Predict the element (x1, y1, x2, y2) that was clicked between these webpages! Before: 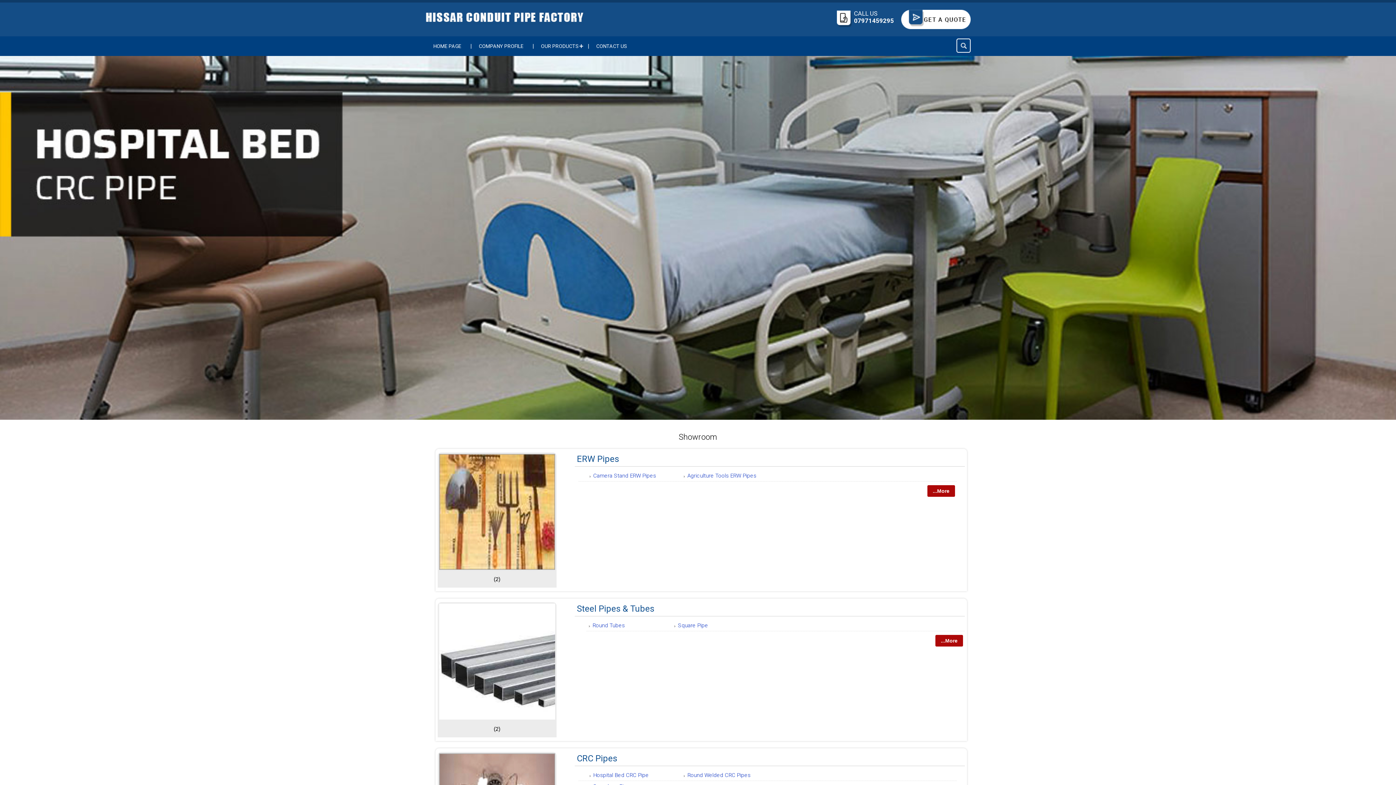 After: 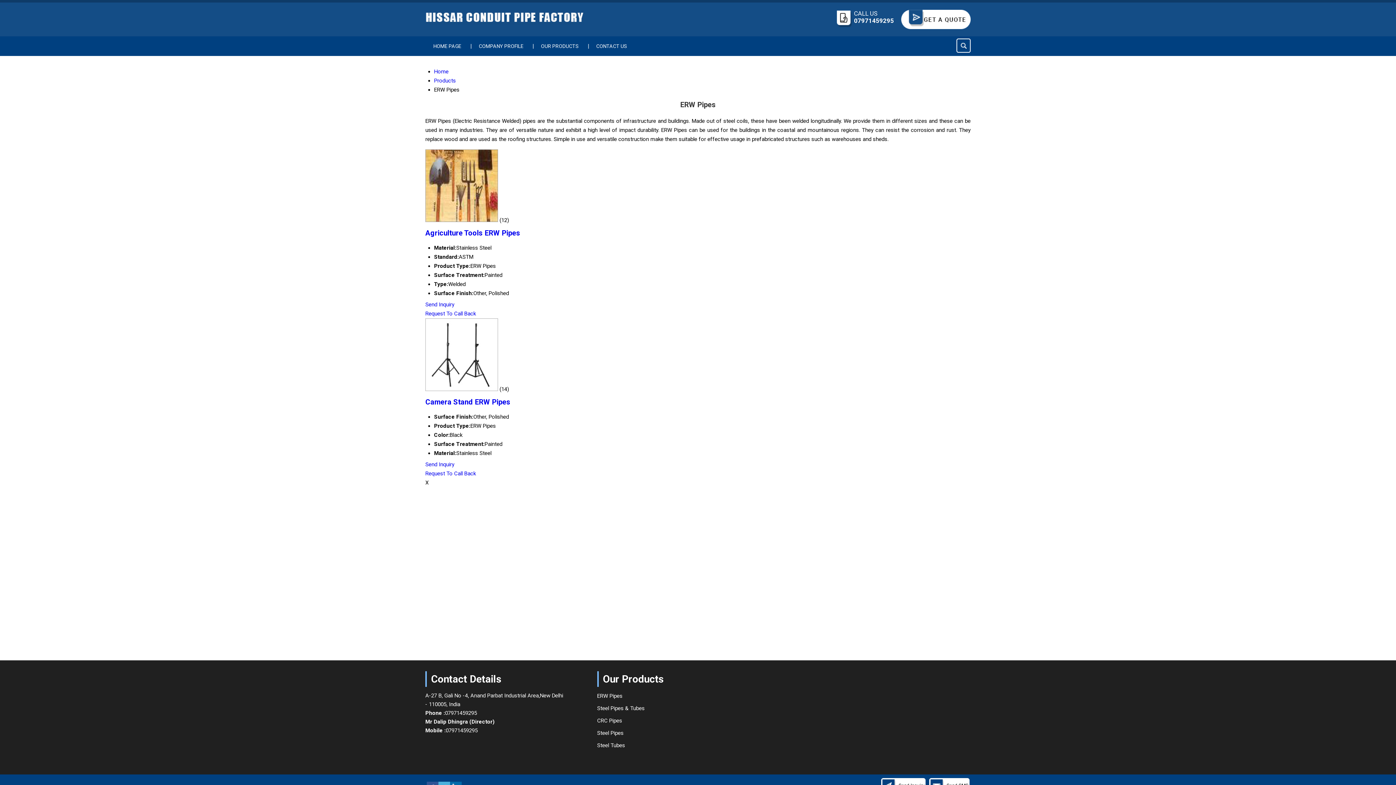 Action: bbox: (927, 485, 955, 497) label: ...More